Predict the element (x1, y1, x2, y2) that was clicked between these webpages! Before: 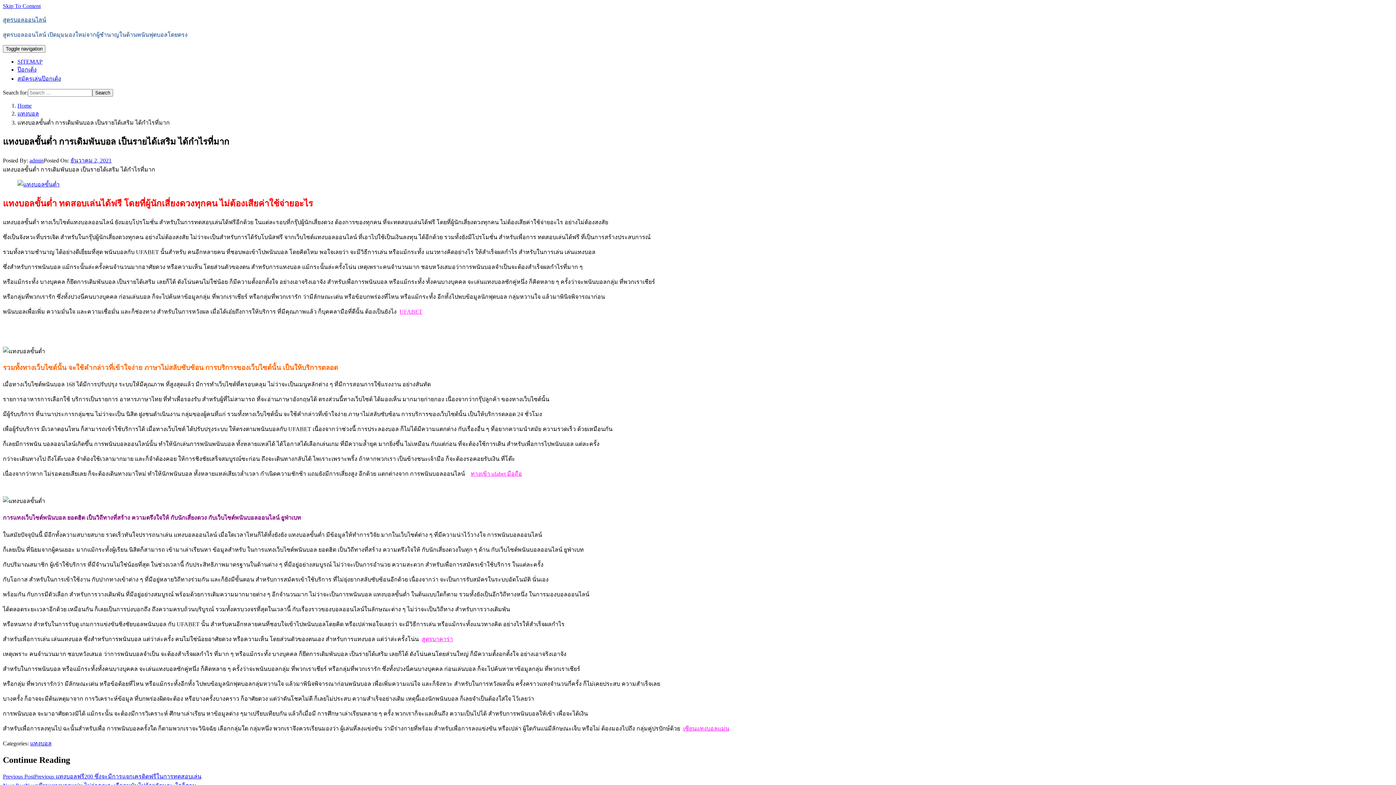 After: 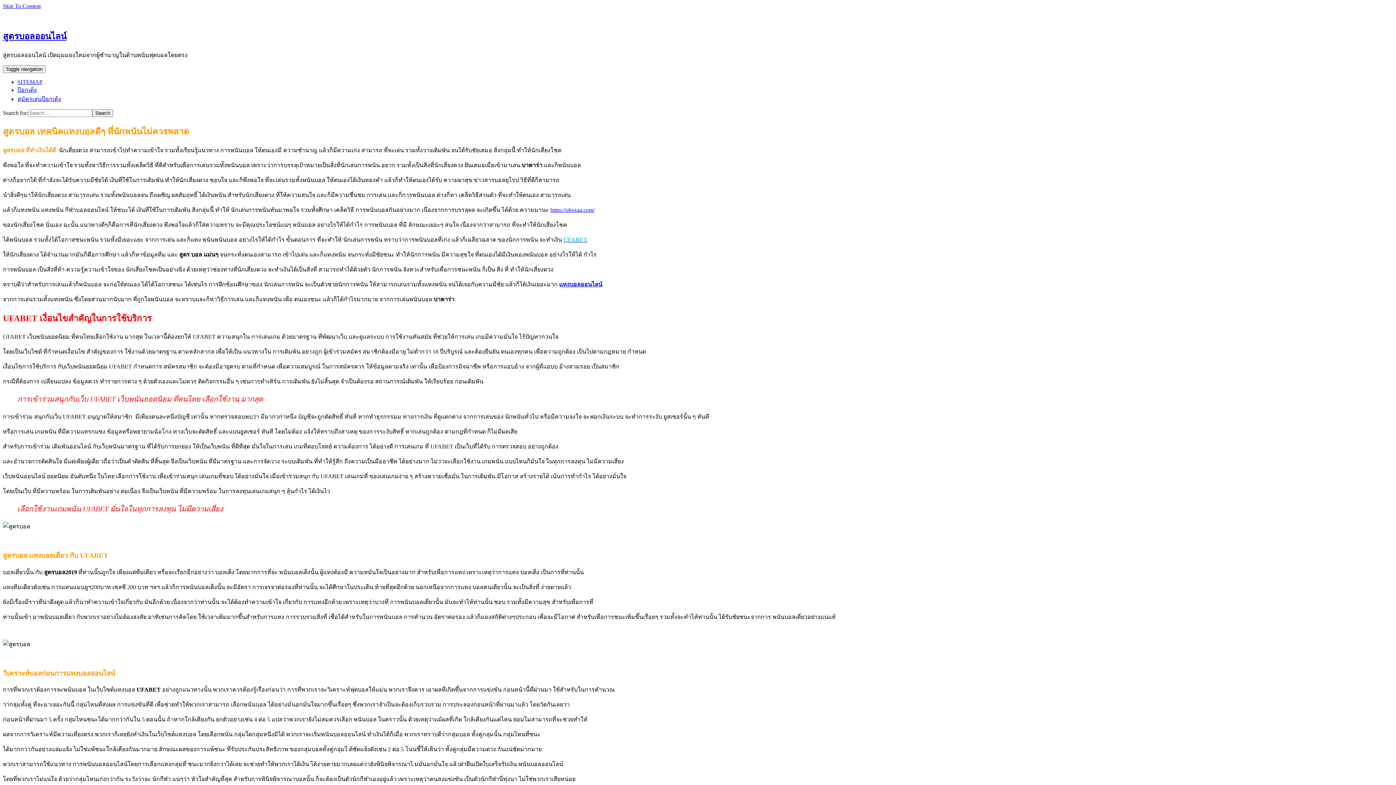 Action: label: สูตรบอลออนไลน์ bbox: (2, 16, 46, 22)